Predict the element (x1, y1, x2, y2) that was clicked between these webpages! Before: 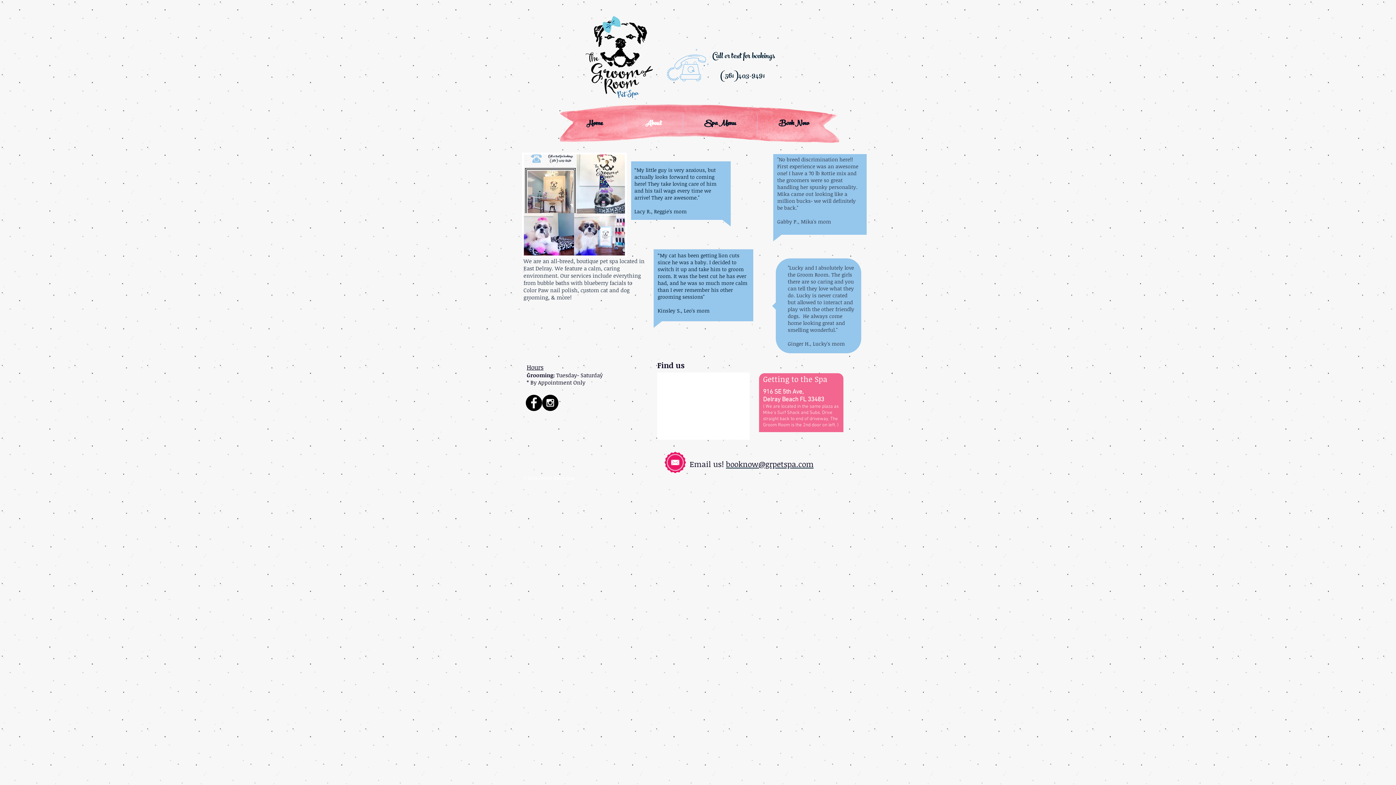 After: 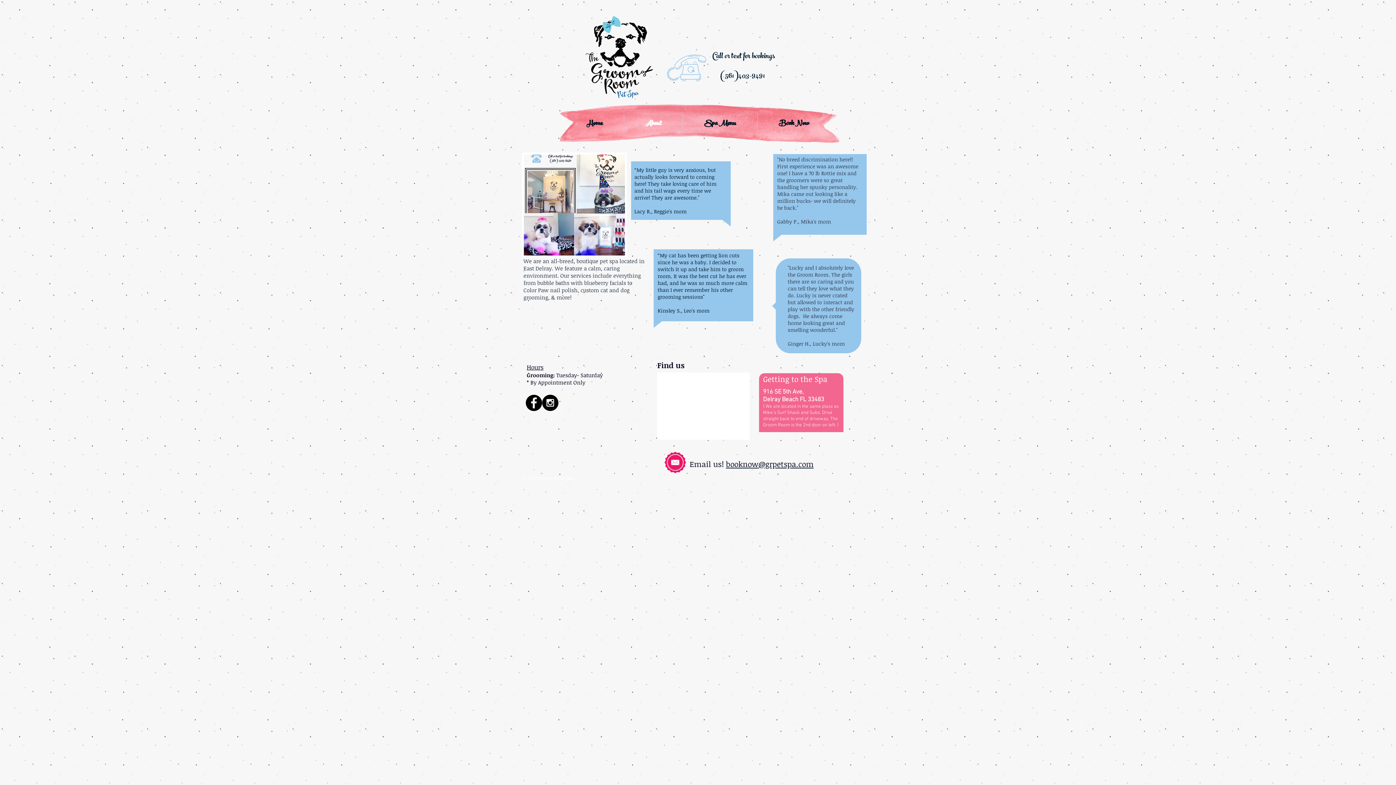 Action: label: About bbox: (624, 114, 682, 134)